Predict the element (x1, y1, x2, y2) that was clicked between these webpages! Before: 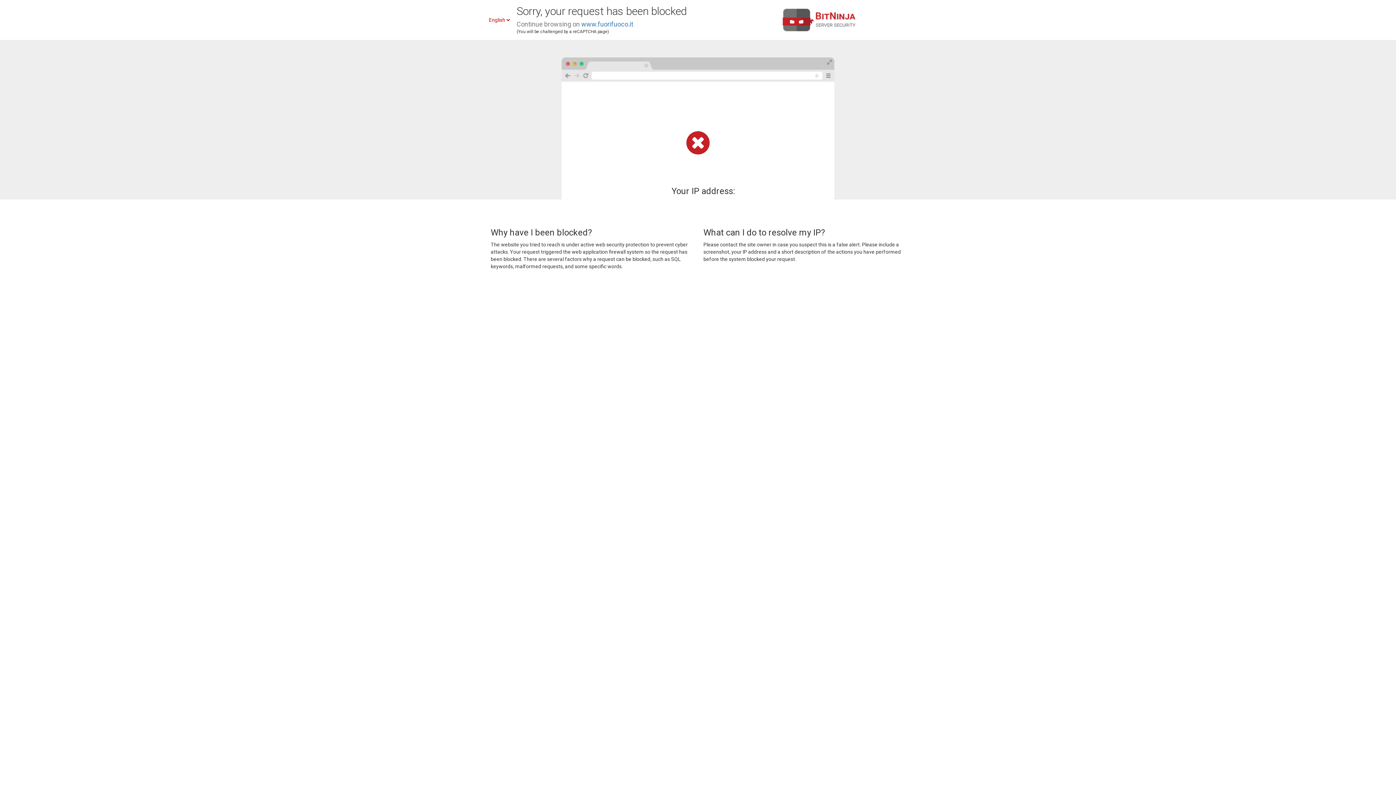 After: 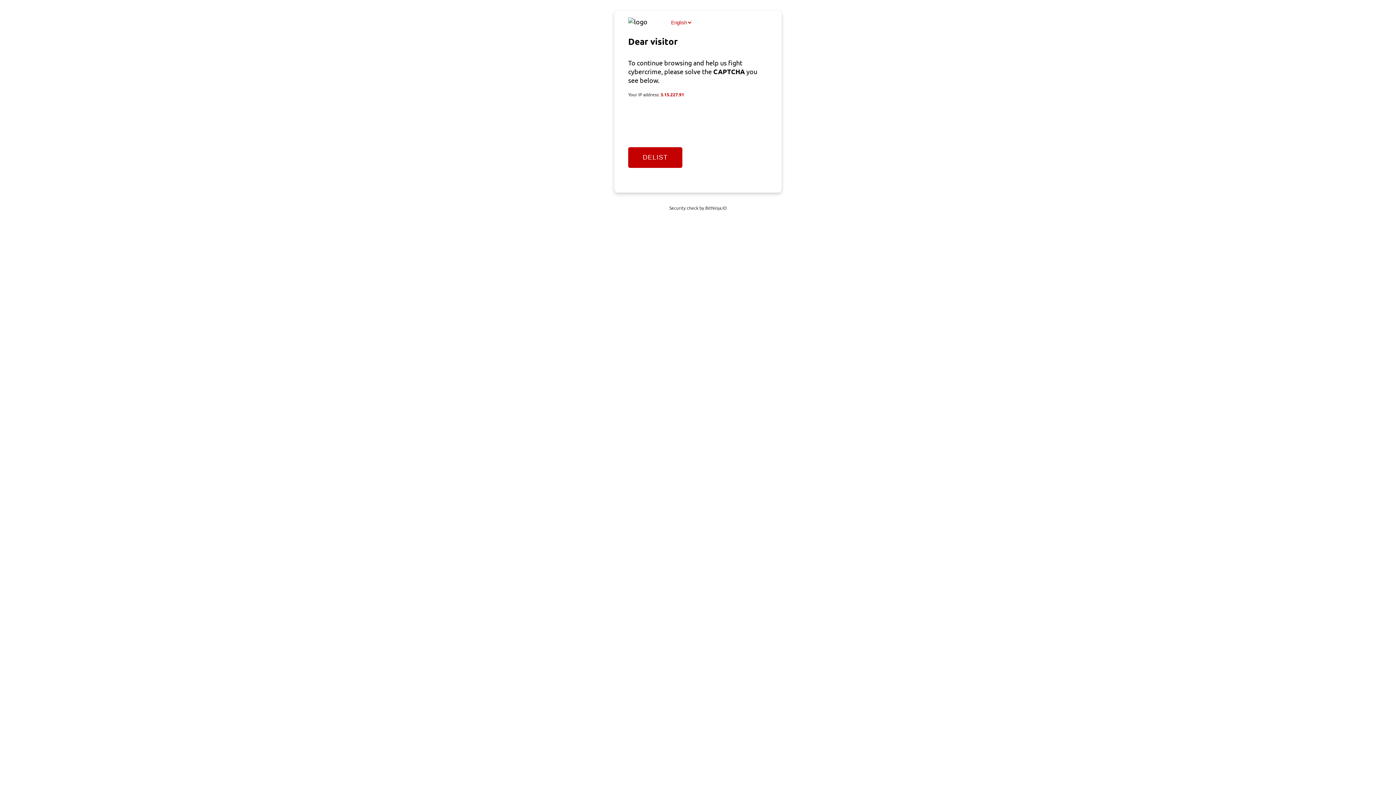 Action: bbox: (581, 20, 633, 28) label: www.fuorifuoco.it